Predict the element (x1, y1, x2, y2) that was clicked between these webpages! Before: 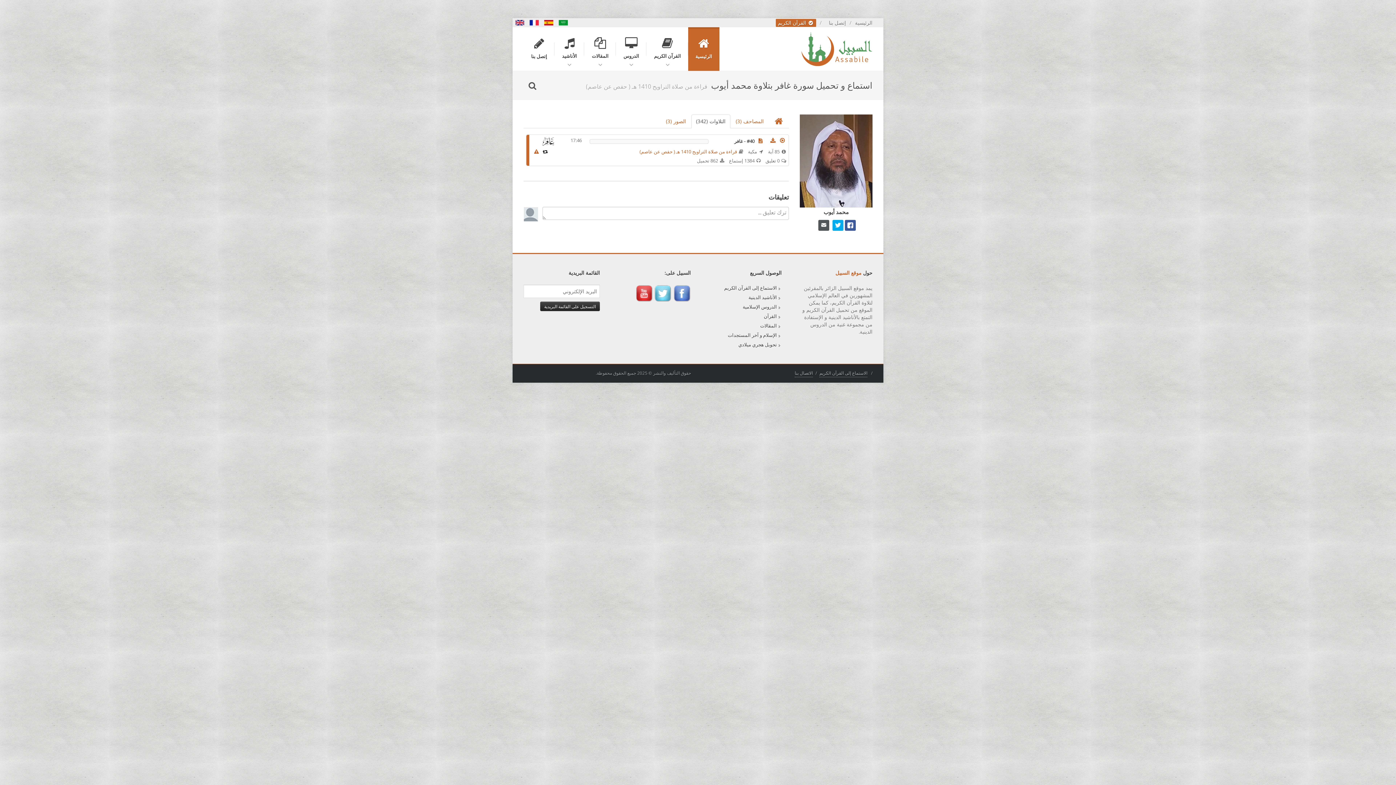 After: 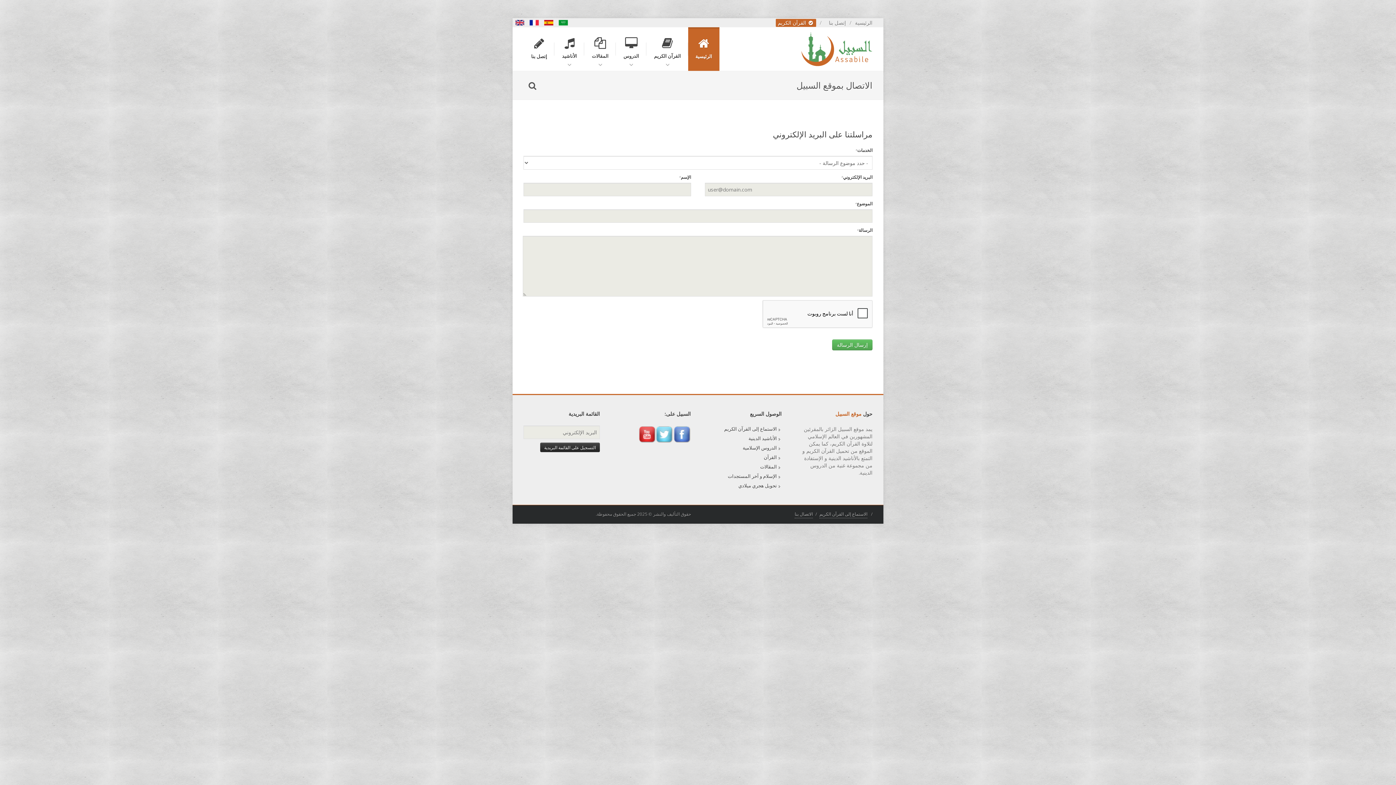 Action: bbox: (794, 369, 813, 377) label: الاتصال بنا